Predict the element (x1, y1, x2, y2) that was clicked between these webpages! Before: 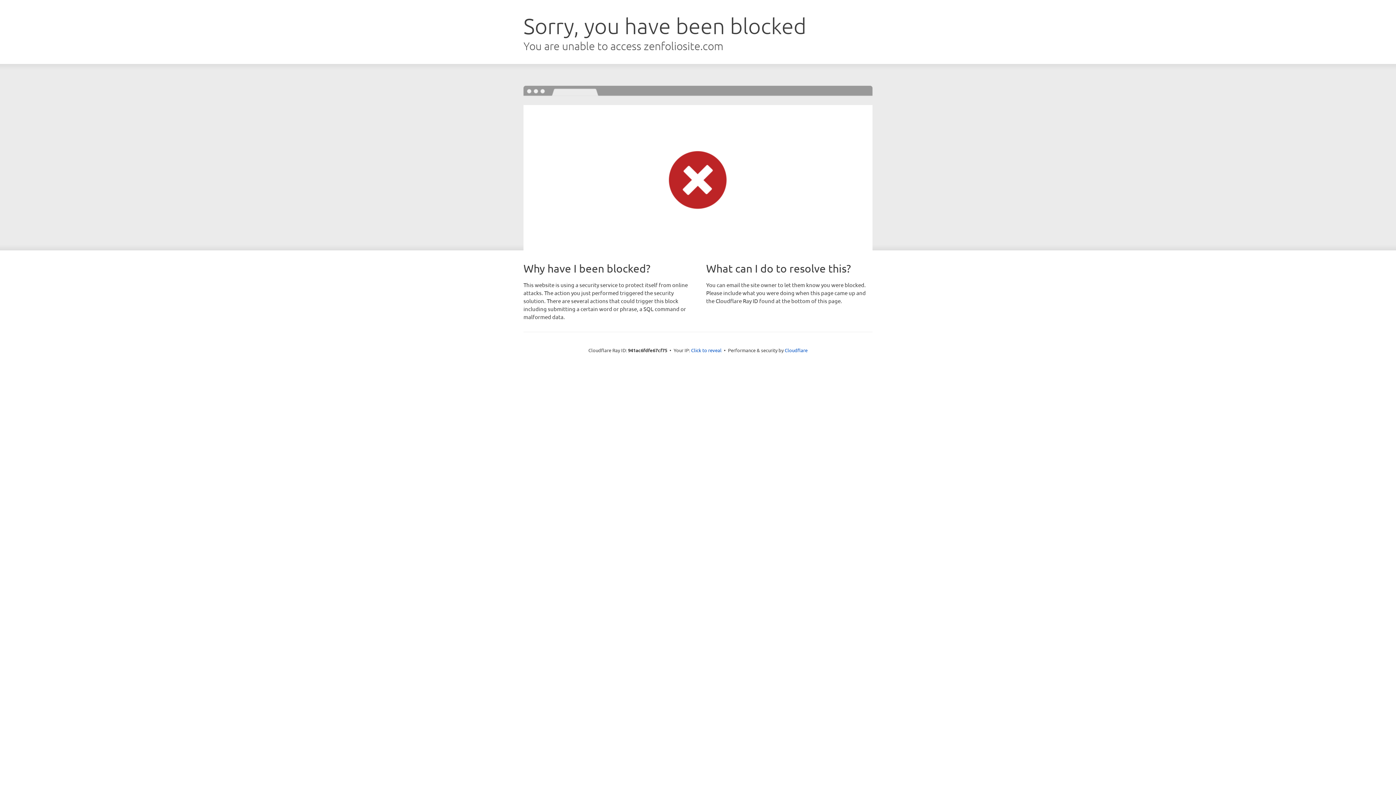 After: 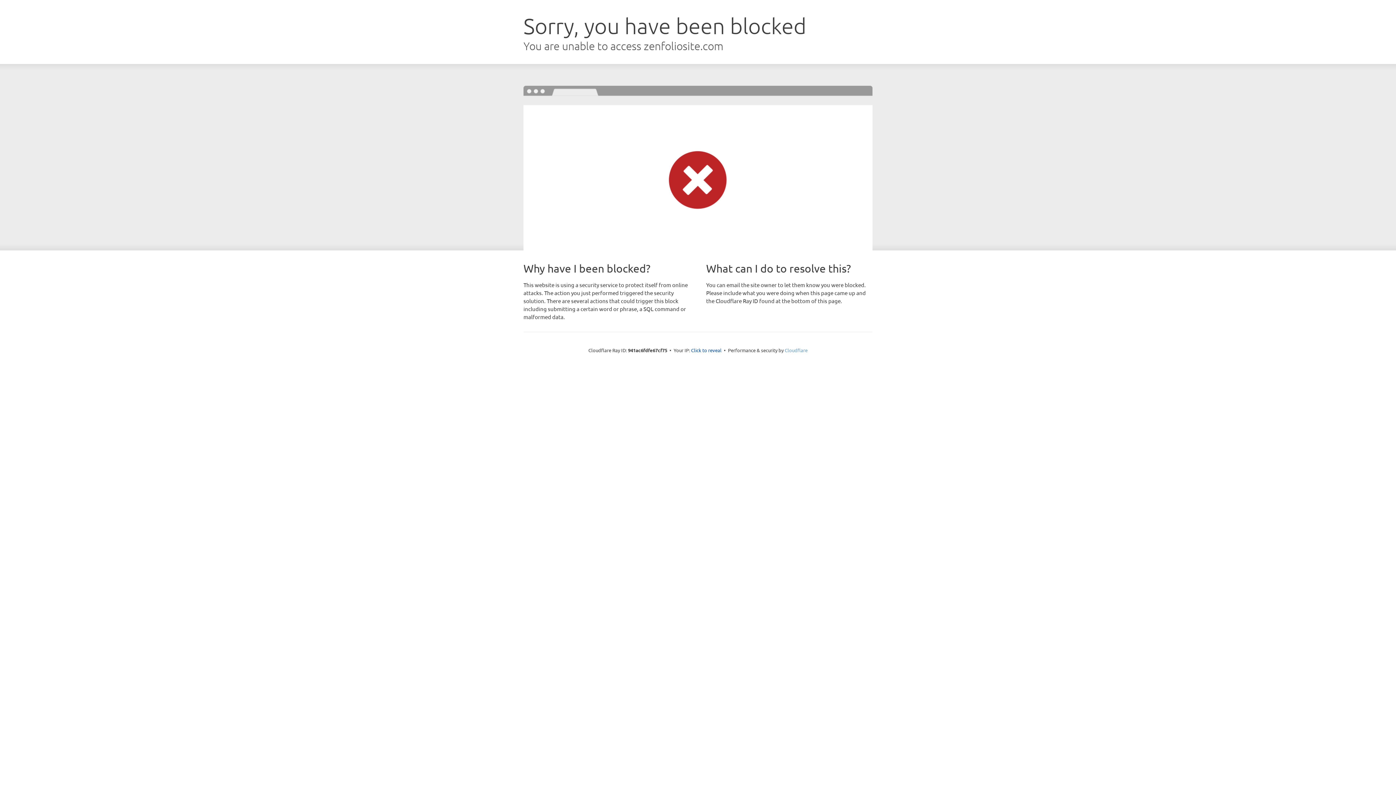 Action: bbox: (784, 347, 807, 353) label: Cloudflare